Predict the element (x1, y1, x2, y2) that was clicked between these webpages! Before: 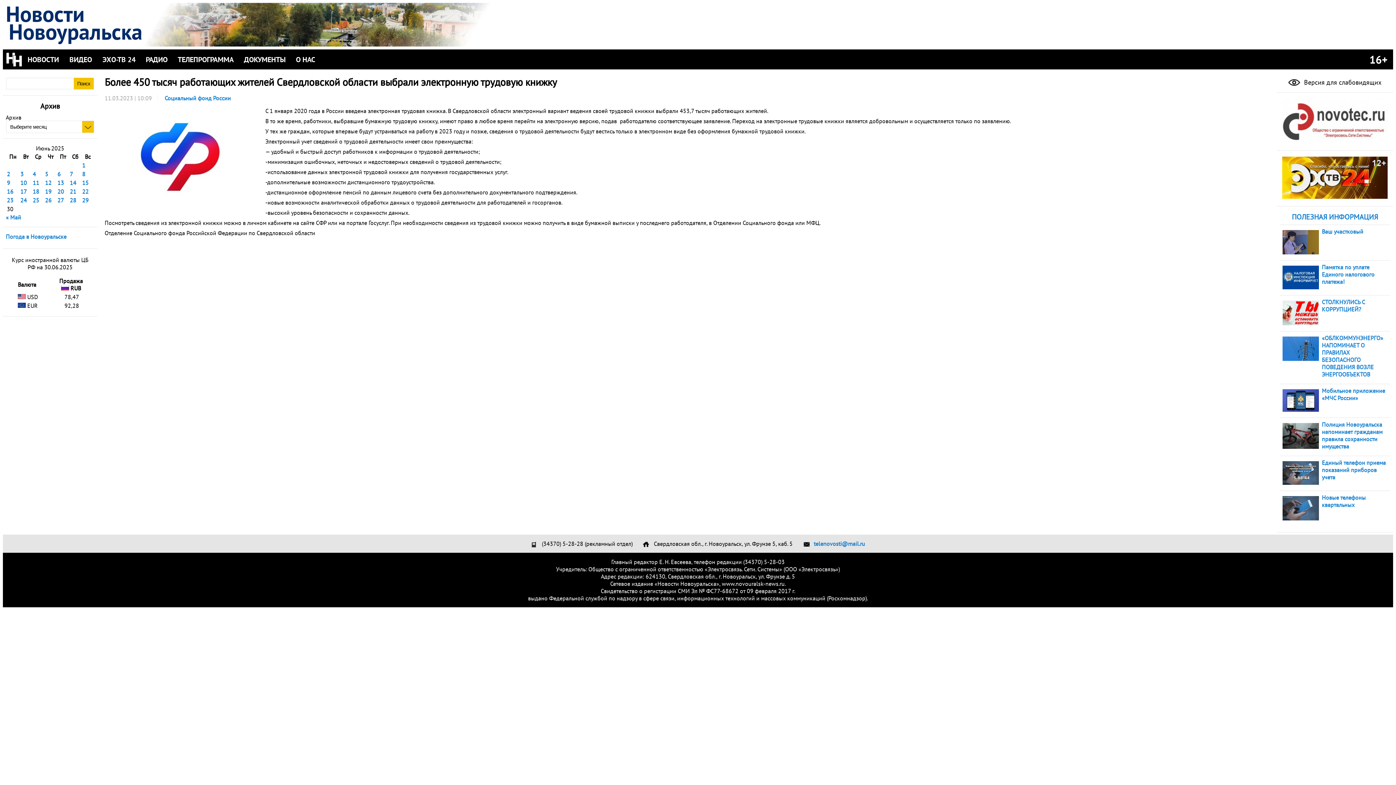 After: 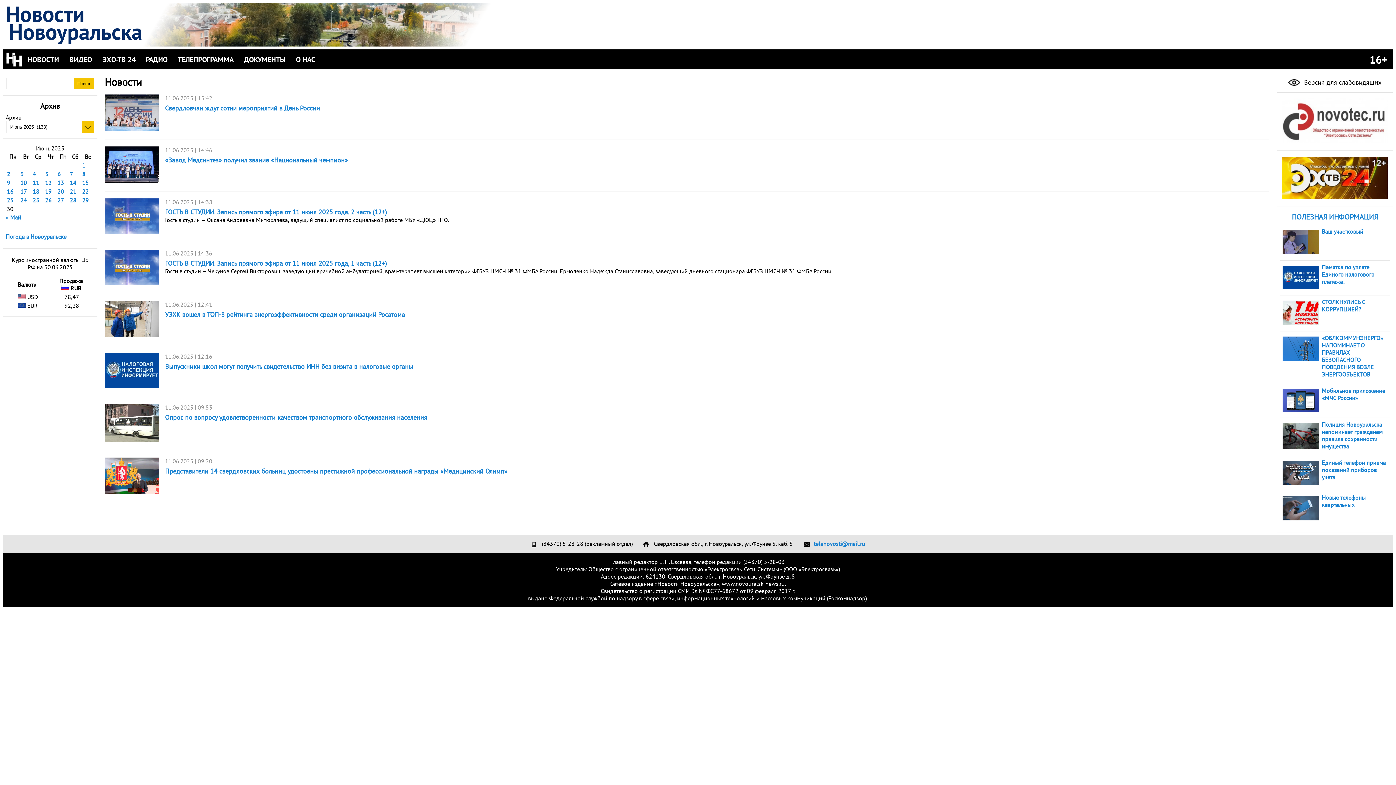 Action: label: Записи, опубликованные 11.06.2025 bbox: (32, 179, 39, 186)